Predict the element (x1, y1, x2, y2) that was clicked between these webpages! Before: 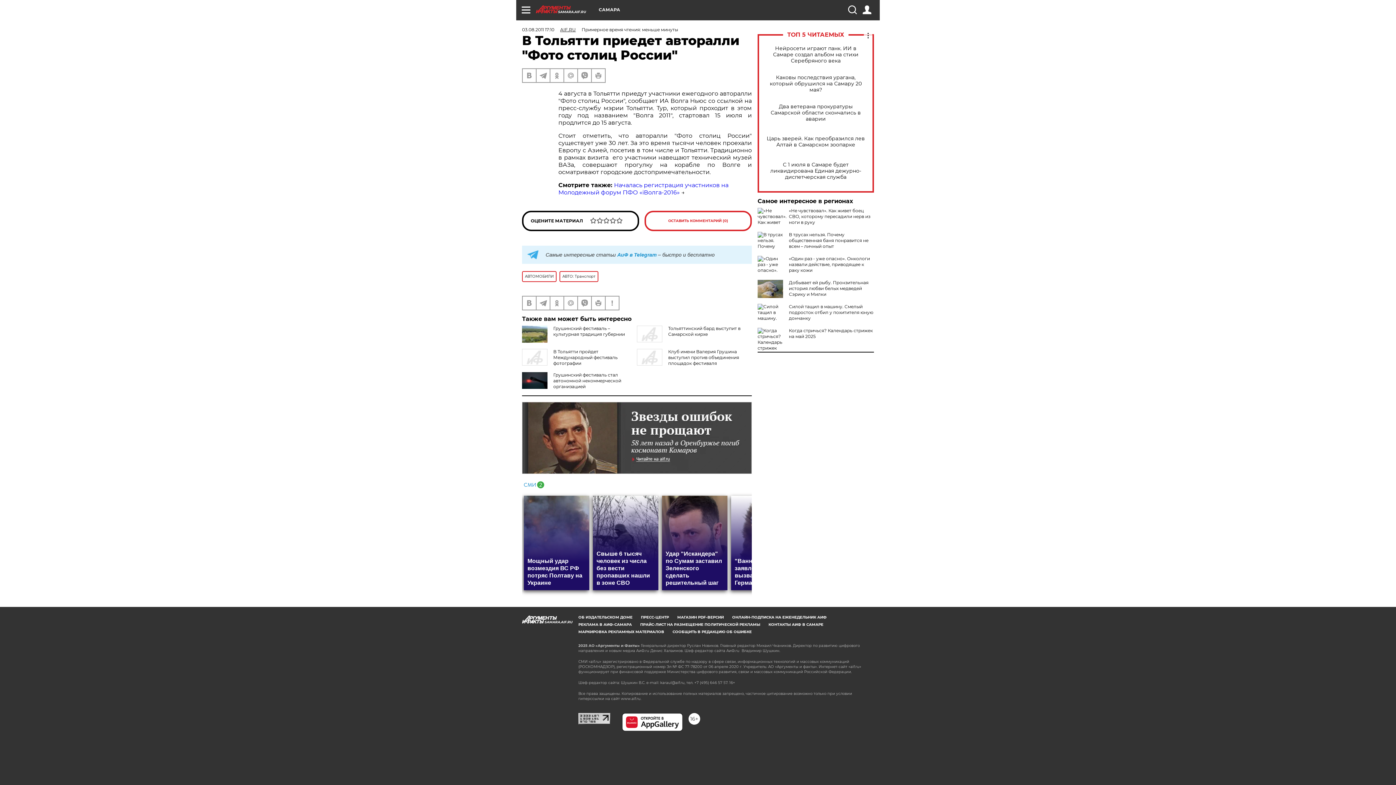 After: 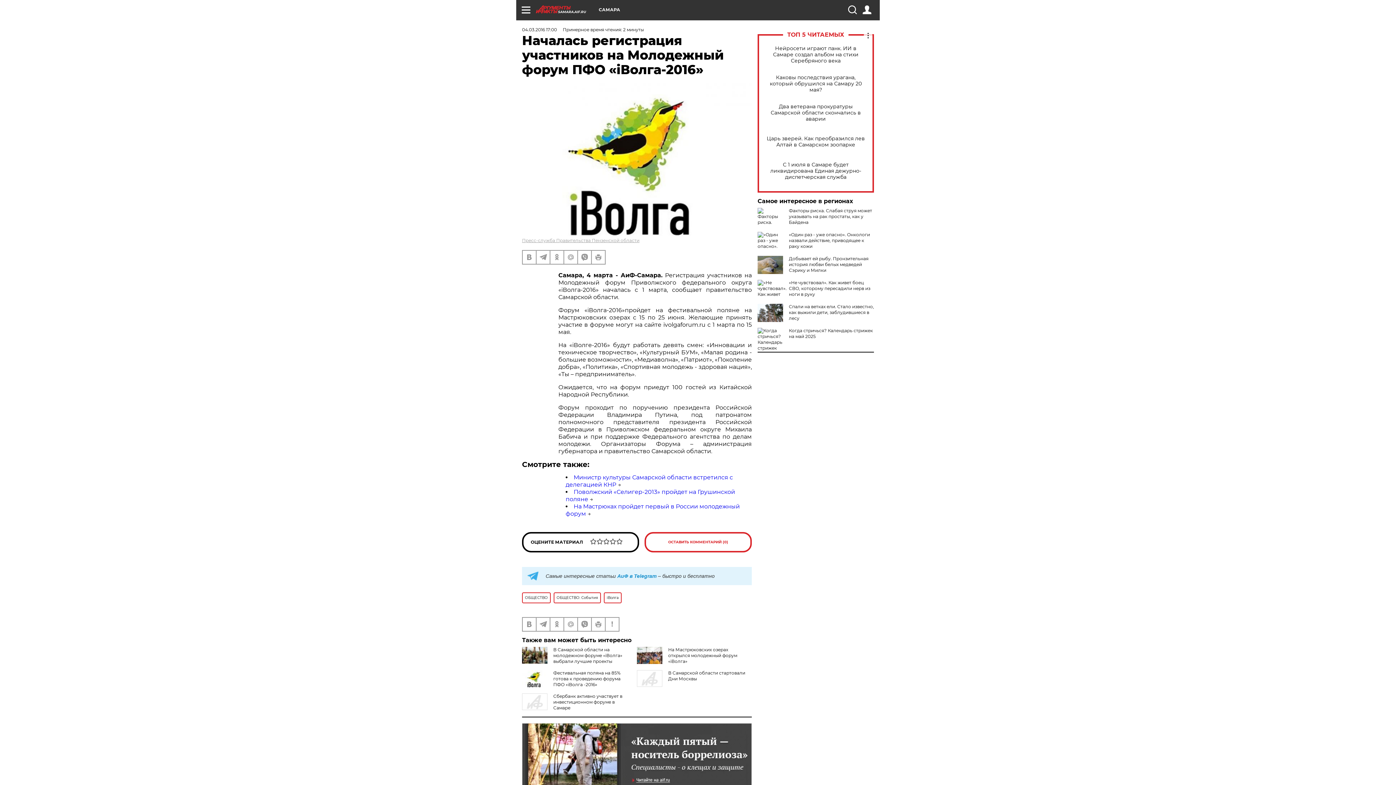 Action: label: Началась регистрация участников на Молодежный форум ПФО «iВолга-2016» bbox: (558, 181, 728, 196)